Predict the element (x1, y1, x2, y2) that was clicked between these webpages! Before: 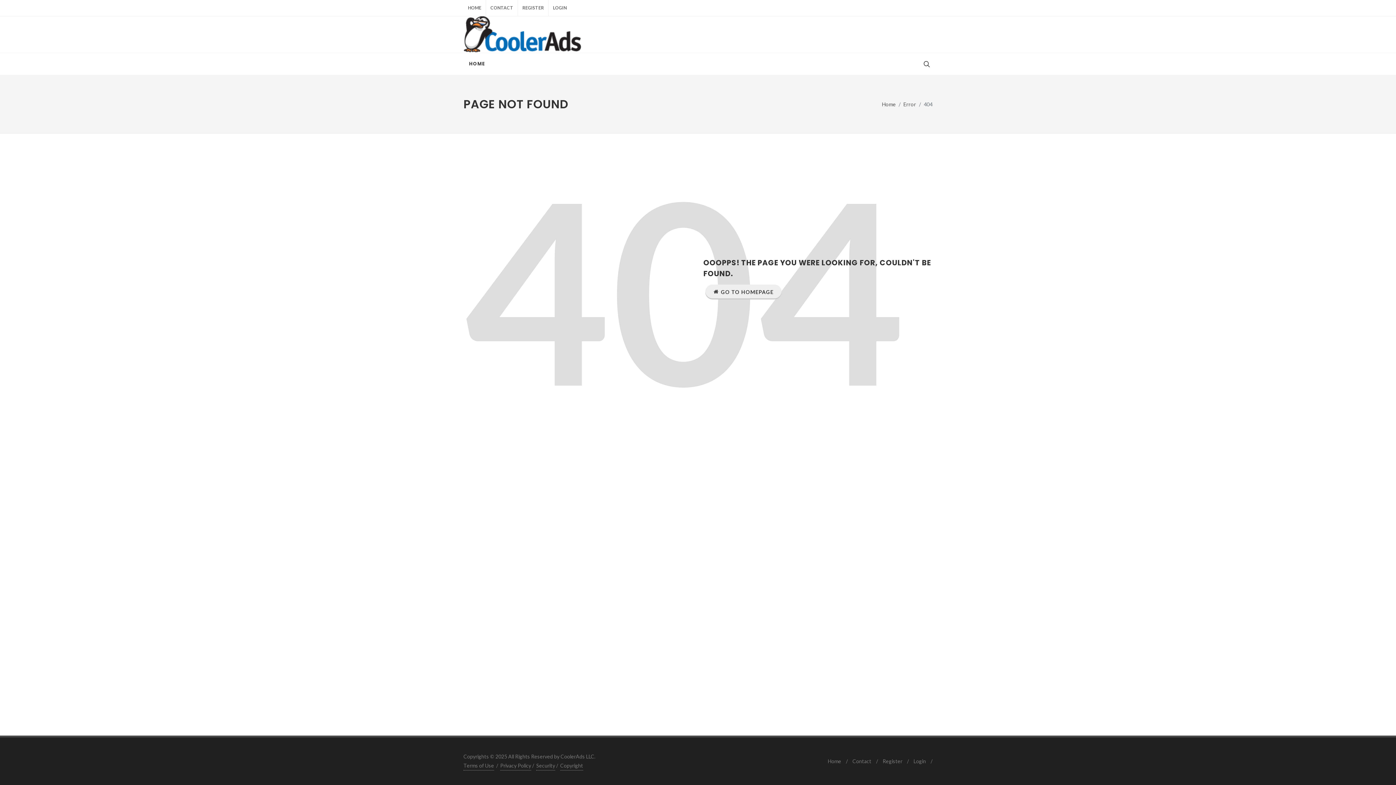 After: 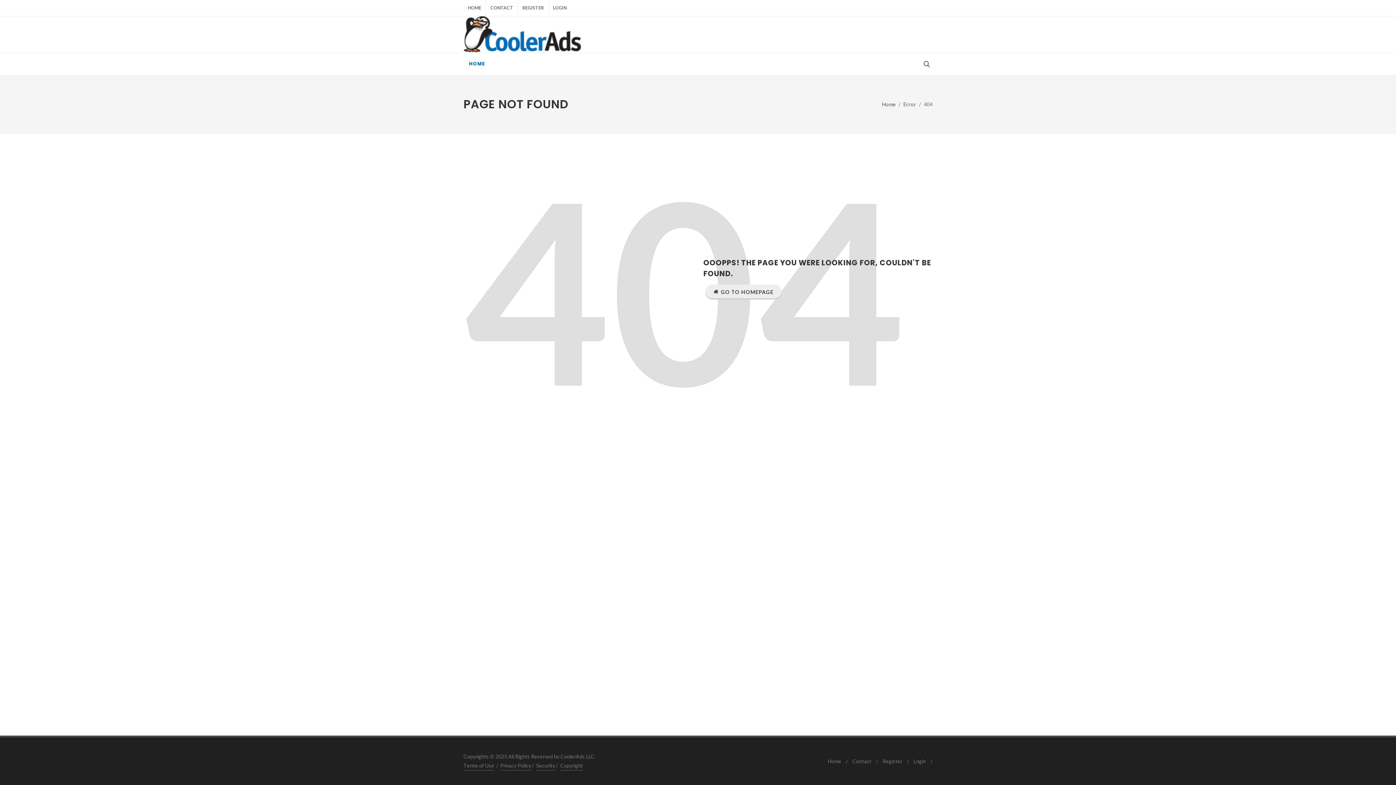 Action: bbox: (903, 100, 916, 108) label: Error